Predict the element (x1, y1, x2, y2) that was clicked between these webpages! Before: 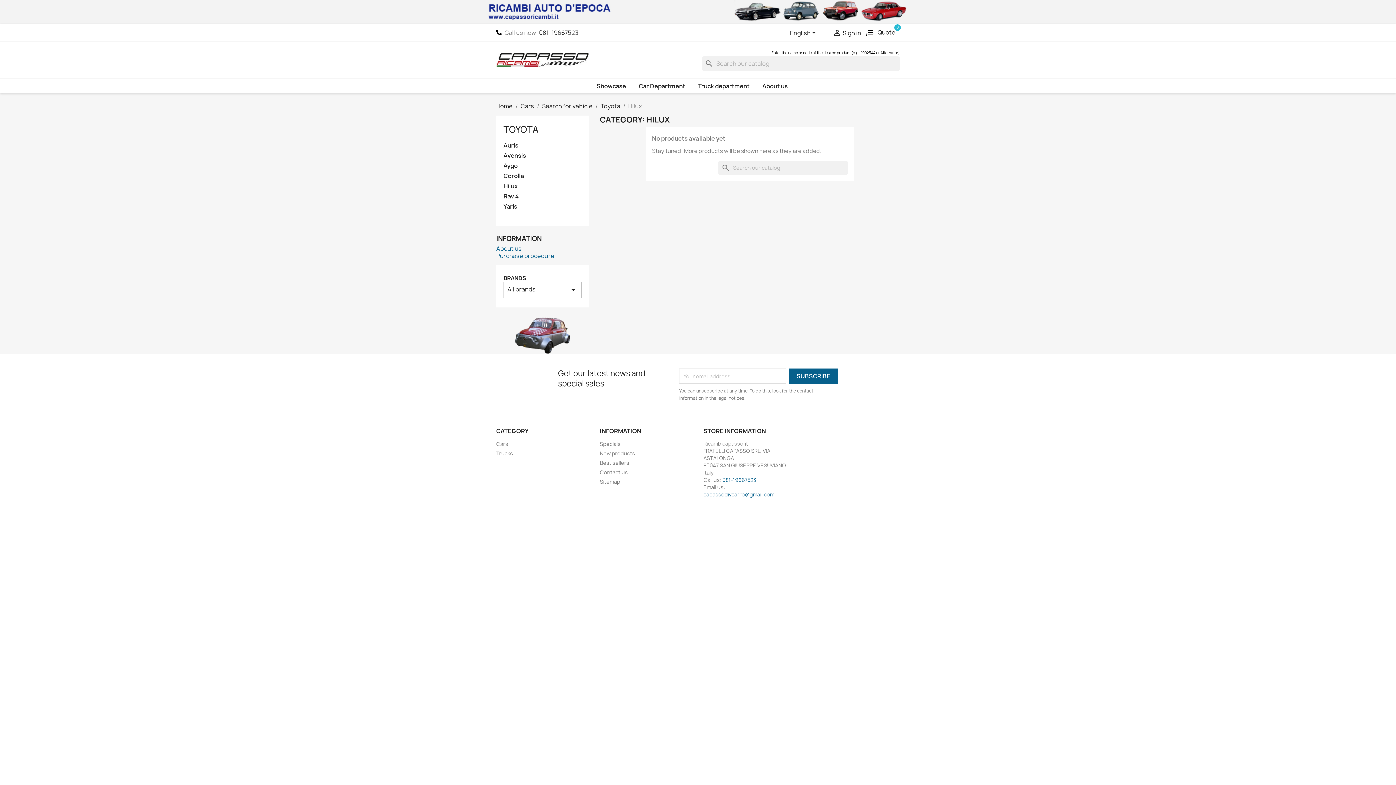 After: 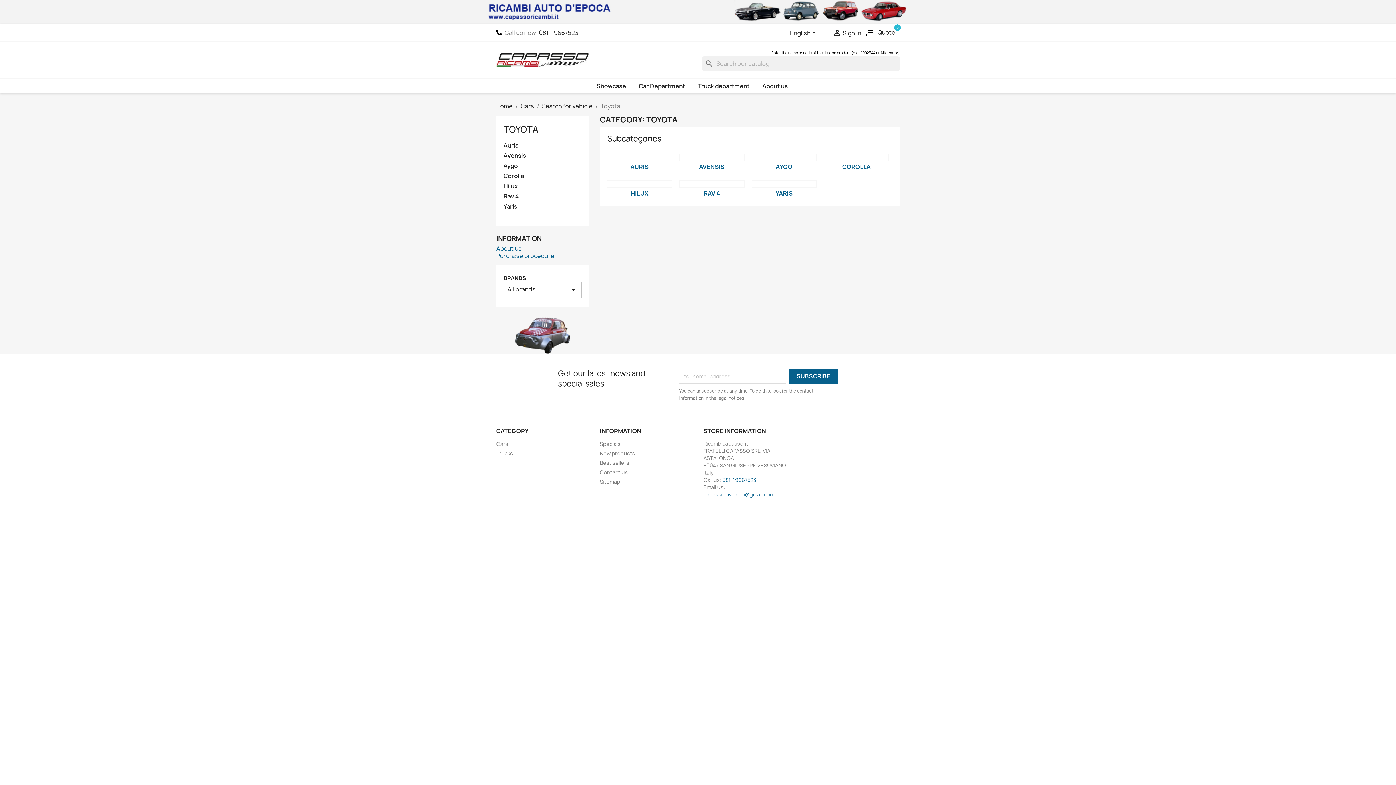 Action: bbox: (600, 102, 620, 110) label: Toyota